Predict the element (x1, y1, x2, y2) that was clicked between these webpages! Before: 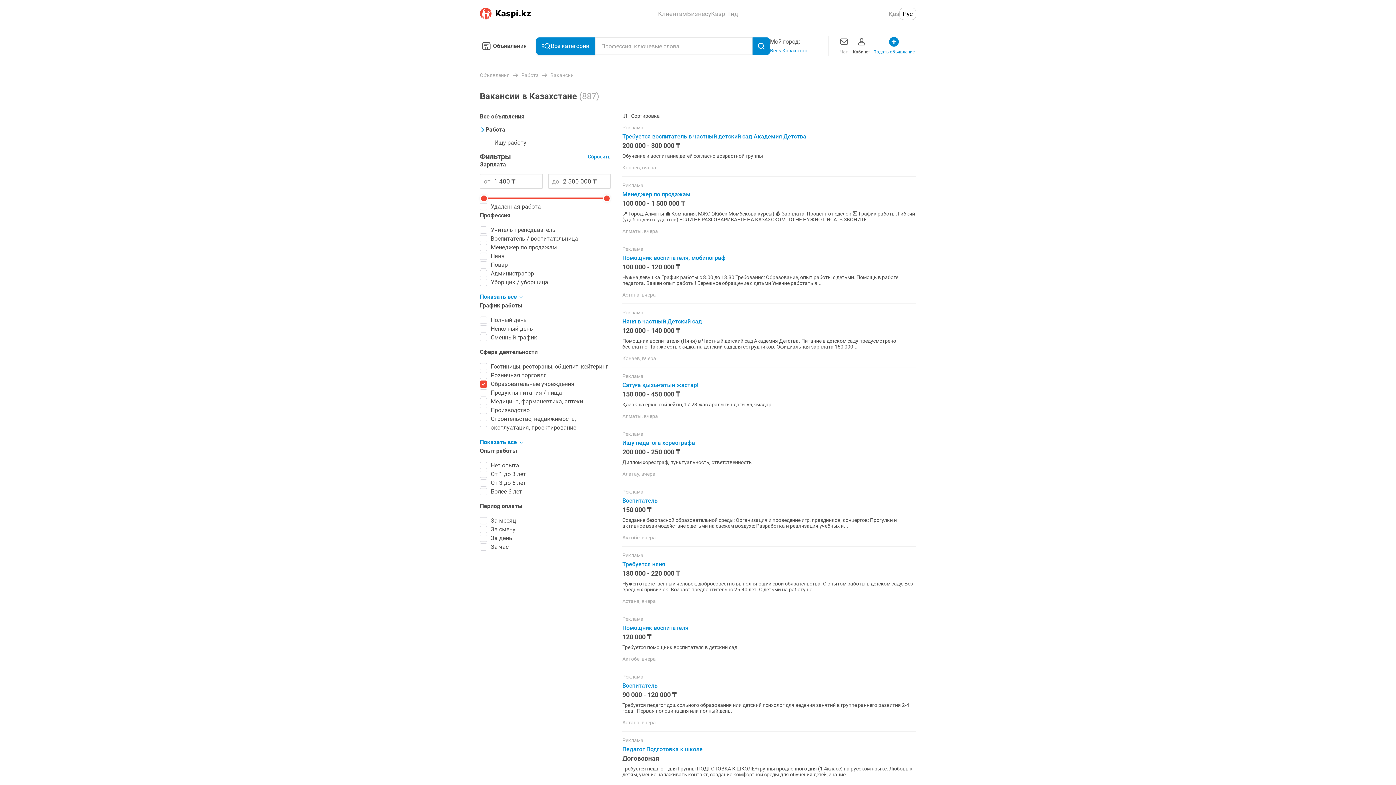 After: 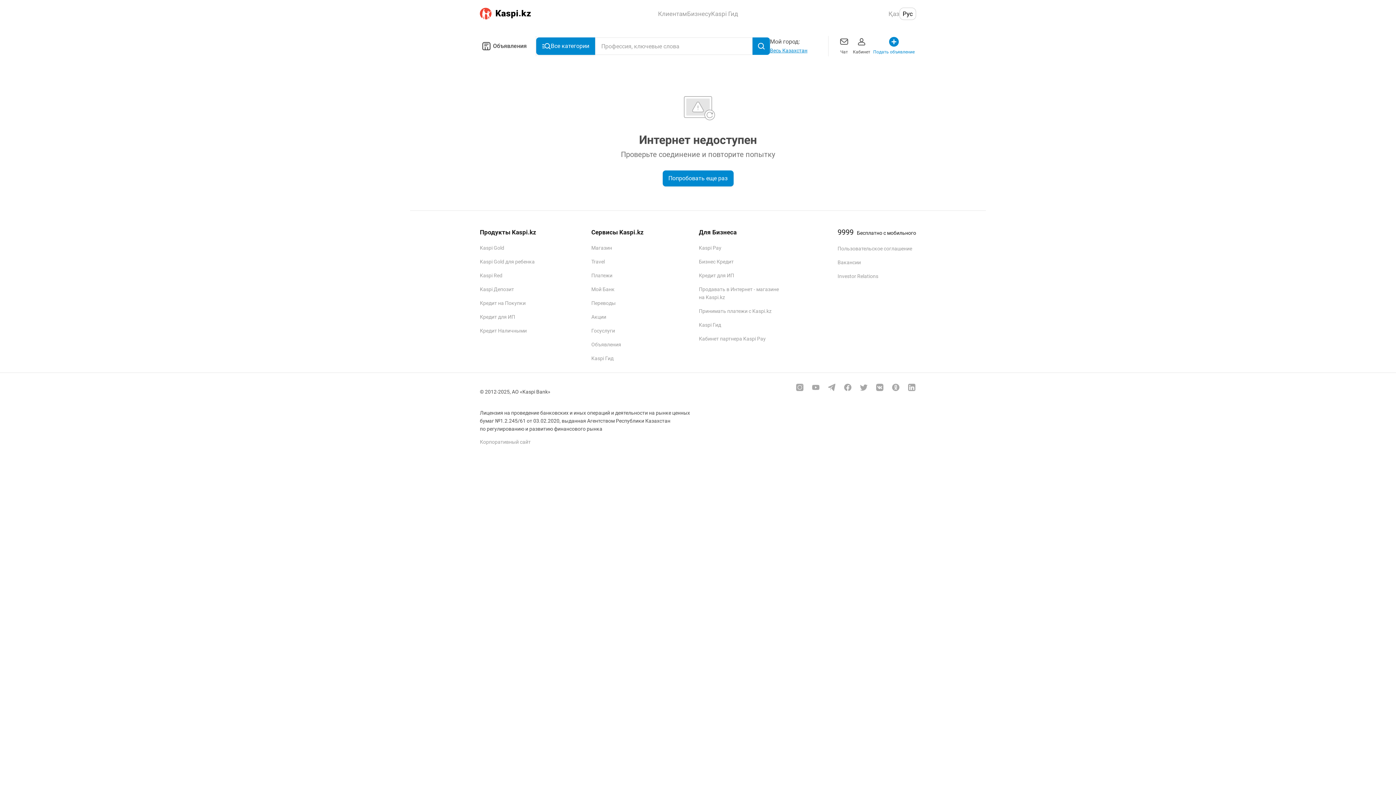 Action: label: Реклама
Воспитатель
150 000 ₸
Создание безопасной образовательной среды; Организация и проведение игр, праздников, концертов; Прогулки и активное взаимодействие с детьми на свежем воздухе; Разработка и реализация учебных и...
Актобе, вчера bbox: (622, 489, 916, 540)